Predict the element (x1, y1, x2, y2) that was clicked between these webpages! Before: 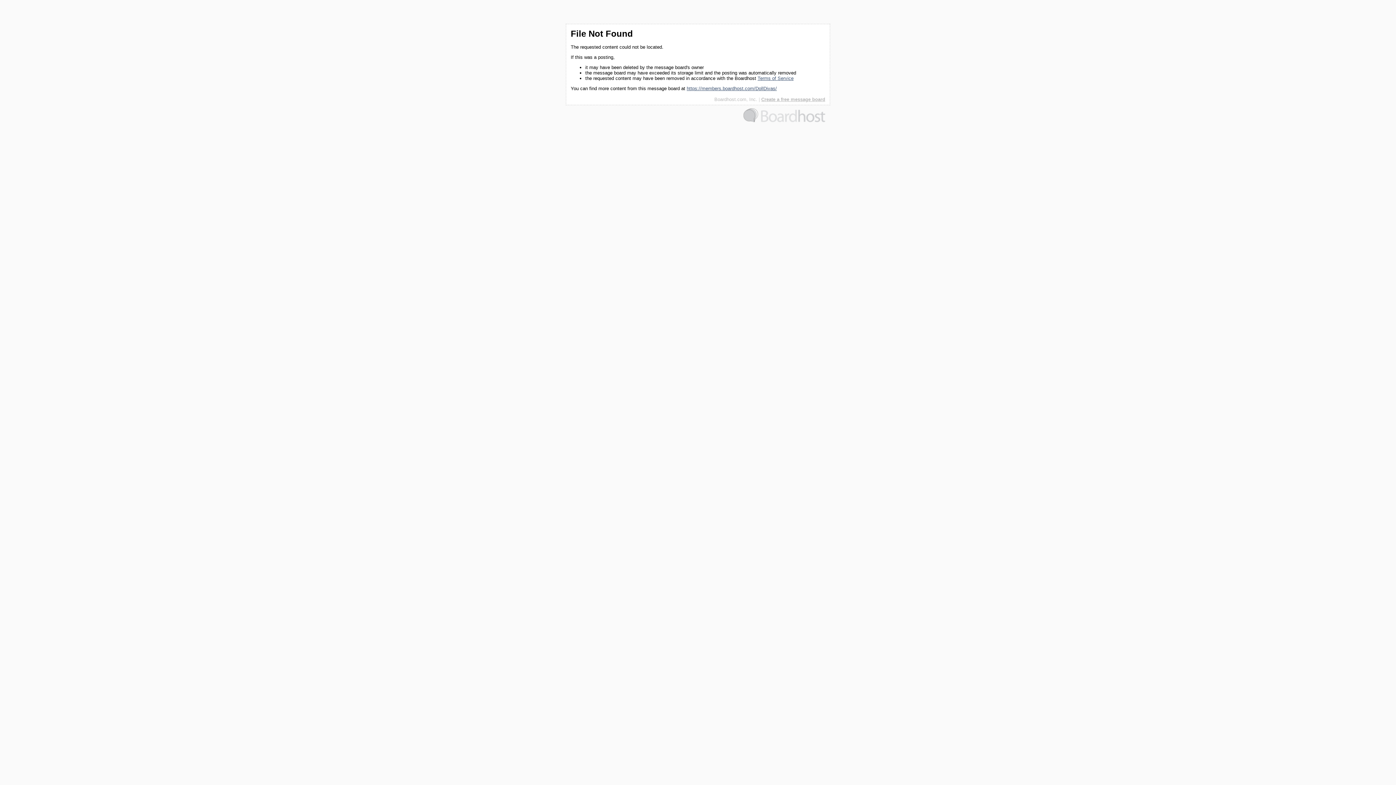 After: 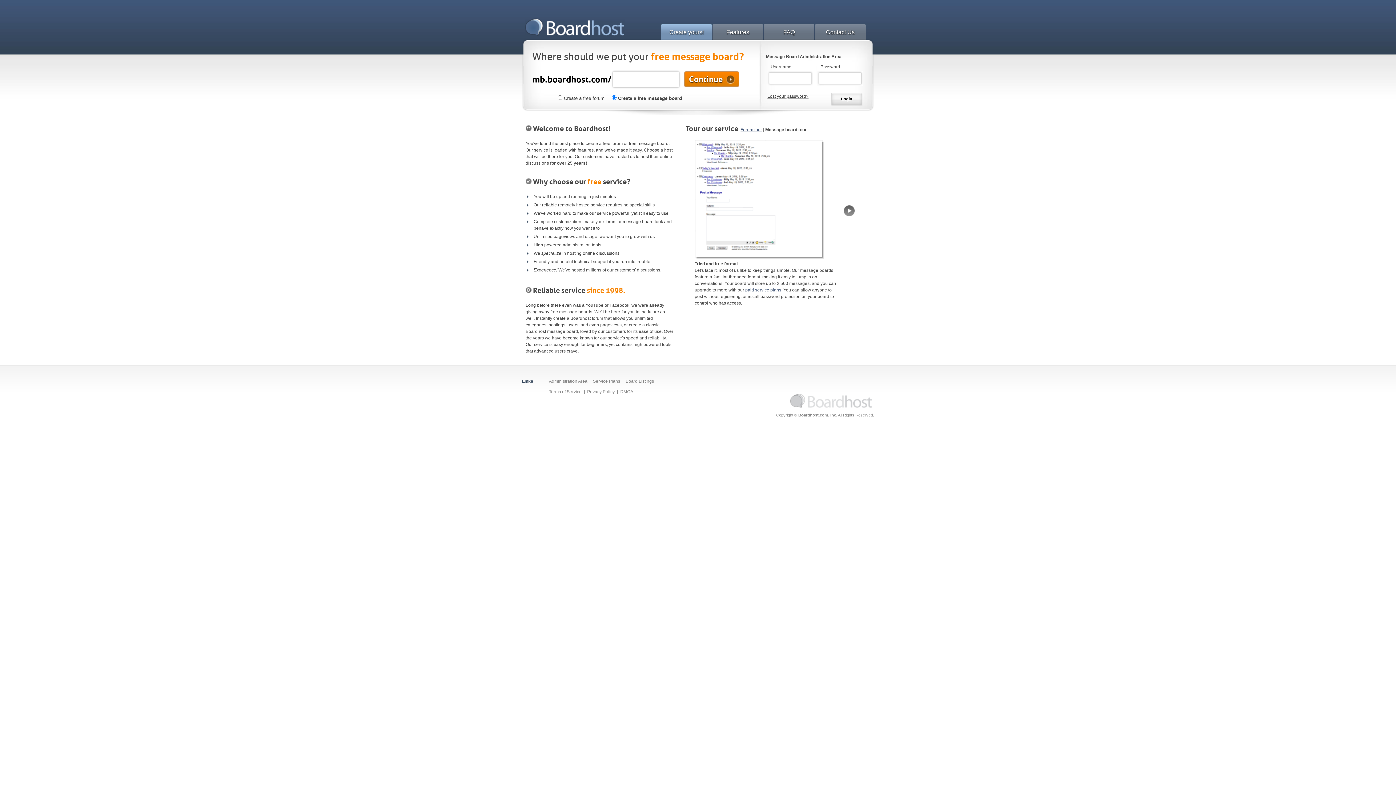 Action: bbox: (761, 96, 825, 102) label: Create a free message board